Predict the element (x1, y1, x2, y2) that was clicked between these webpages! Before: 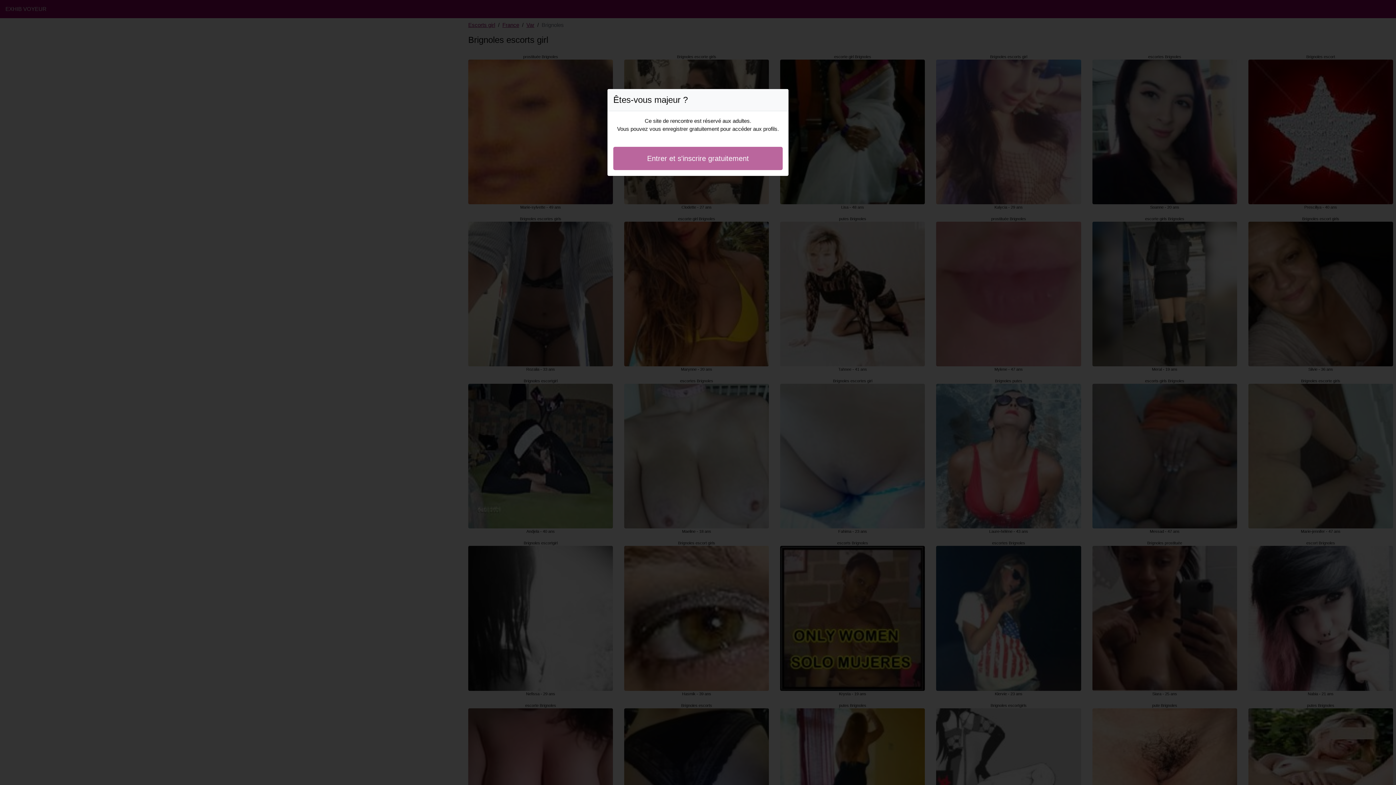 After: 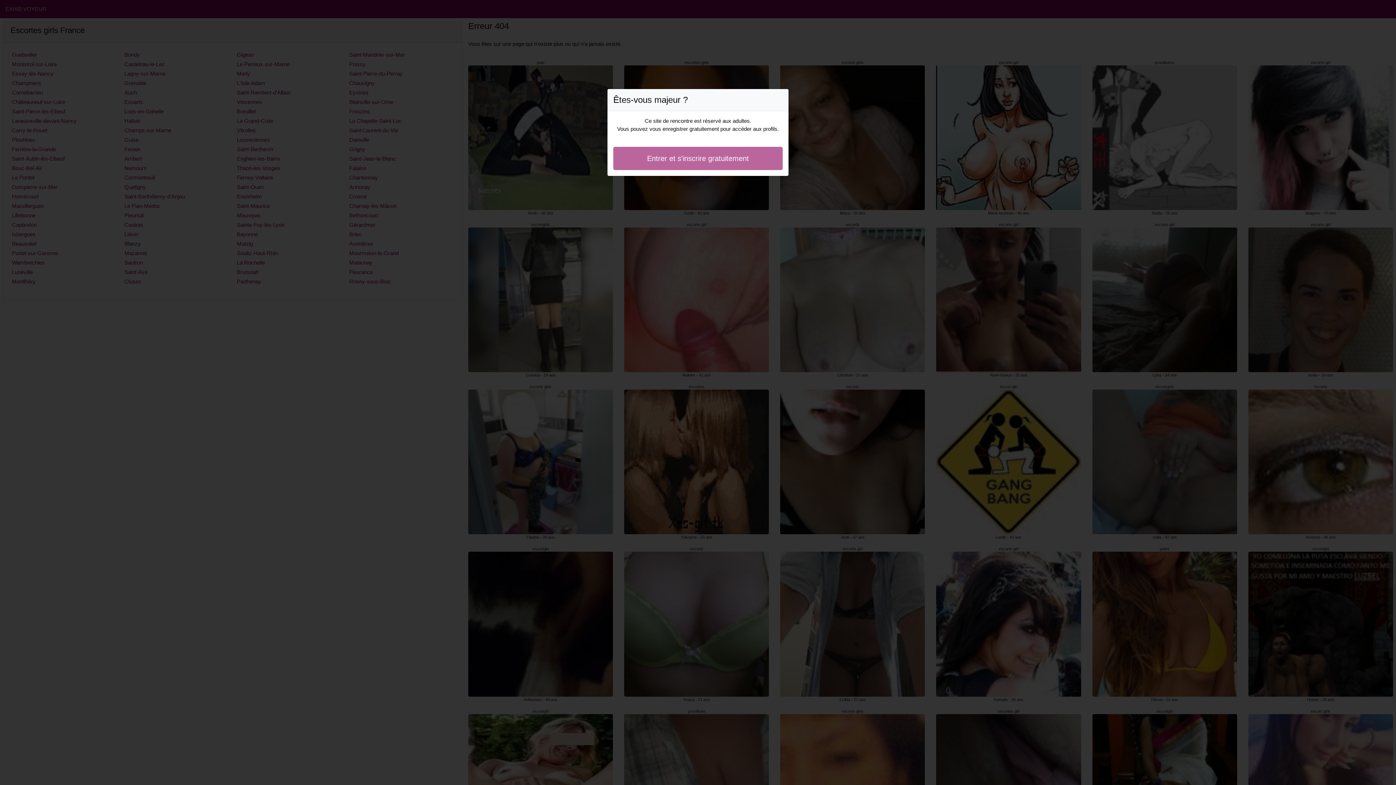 Action: bbox: (613, 146, 782, 170) label: Entrer et s'inscrire gratuitement